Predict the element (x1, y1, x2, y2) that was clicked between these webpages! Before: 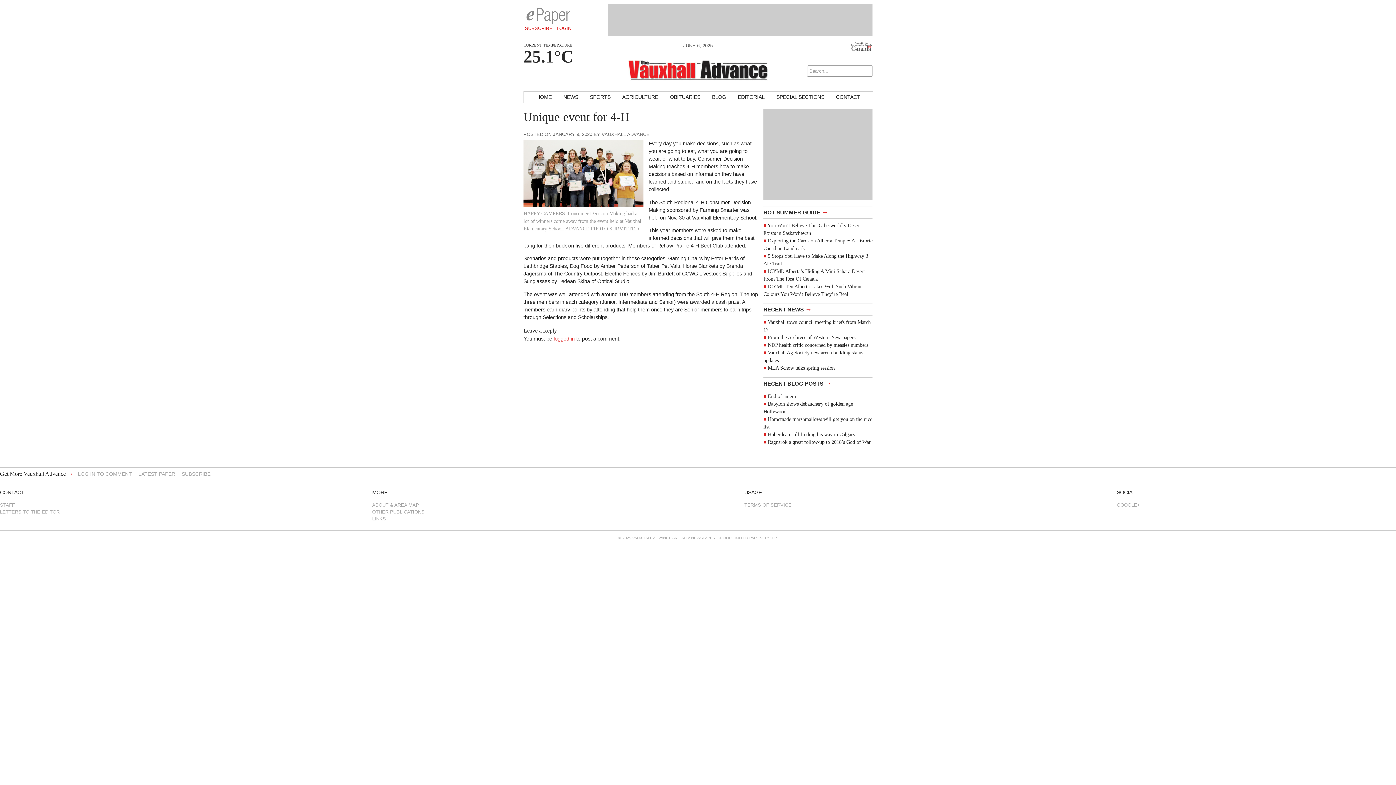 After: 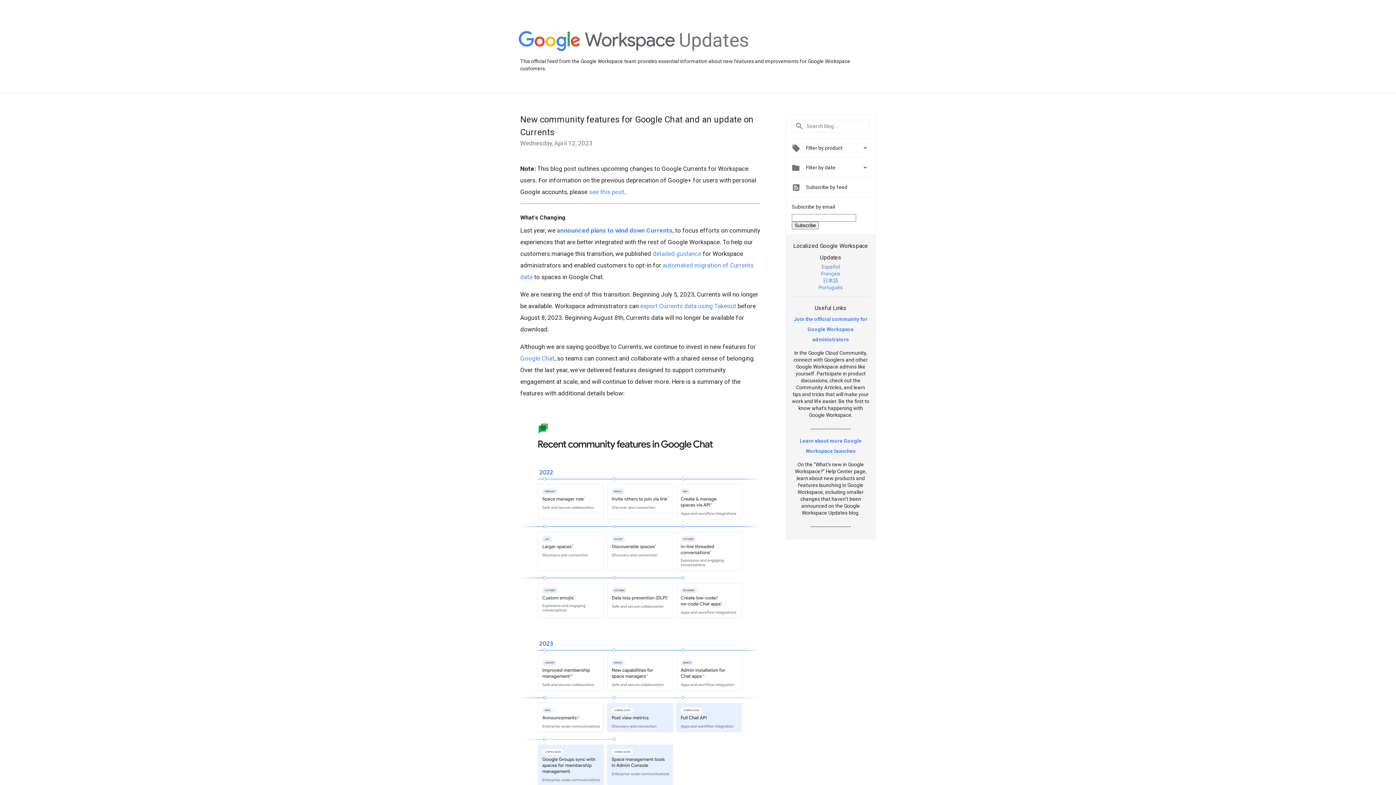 Action: label: GOOGLE+ bbox: (1117, 501, 1396, 508)